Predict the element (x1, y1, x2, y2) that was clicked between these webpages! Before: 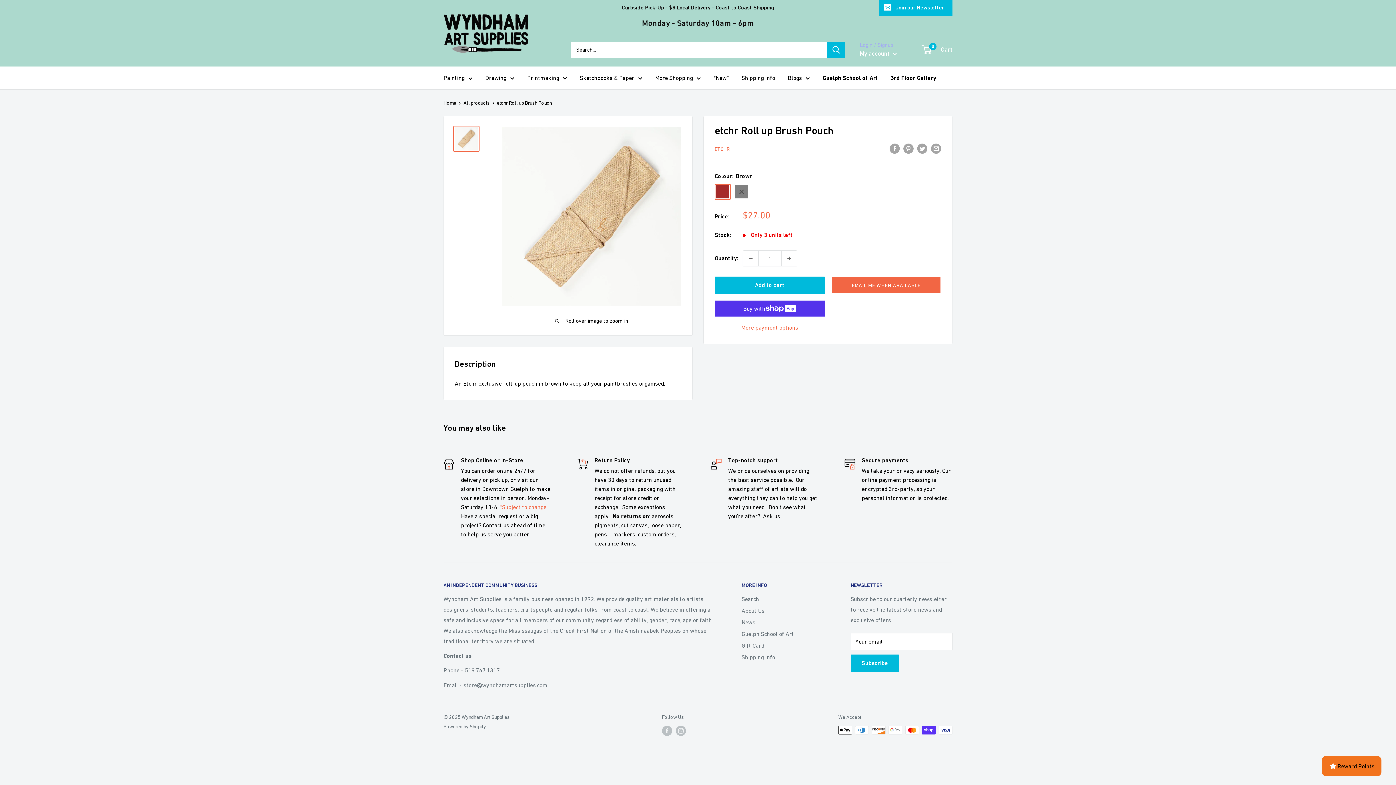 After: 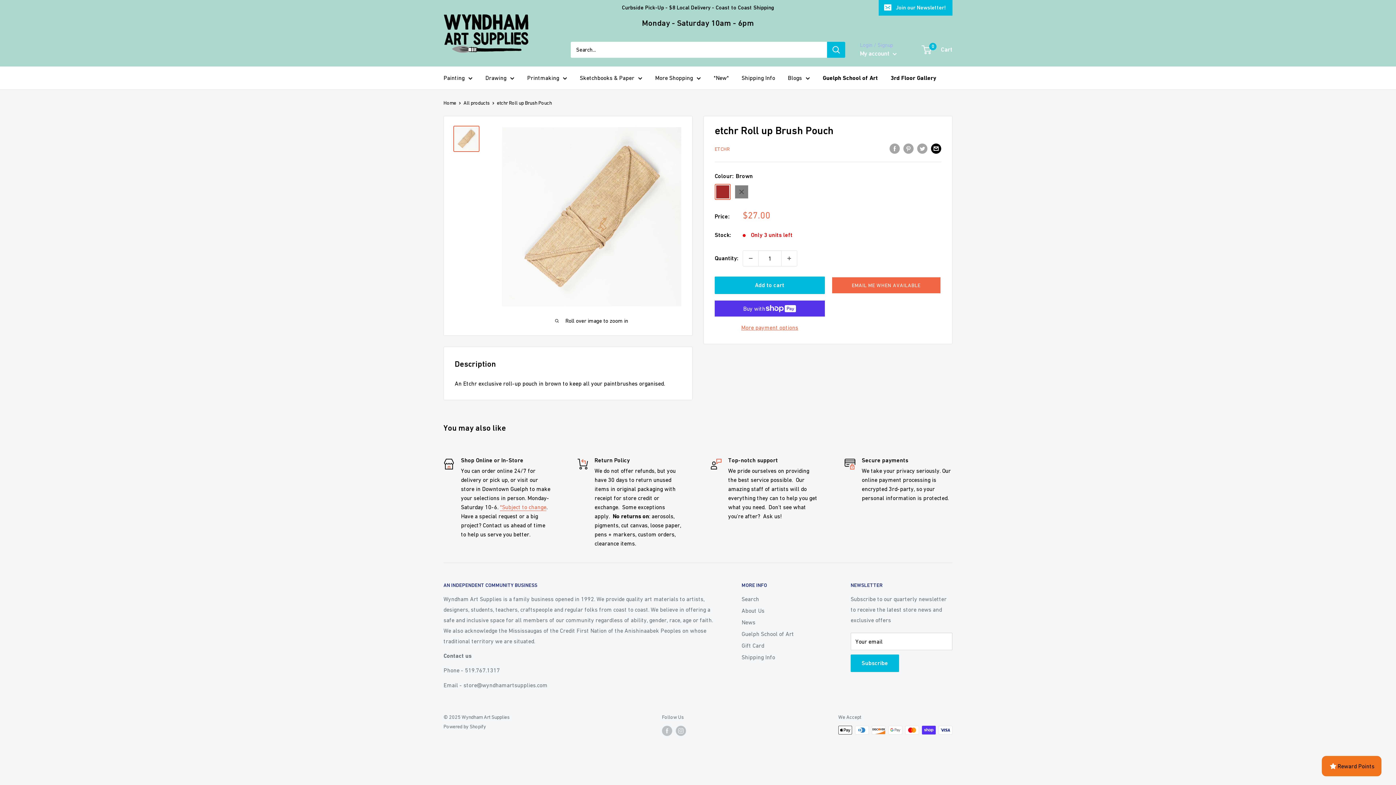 Action: label: Share by email bbox: (931, 142, 941, 153)